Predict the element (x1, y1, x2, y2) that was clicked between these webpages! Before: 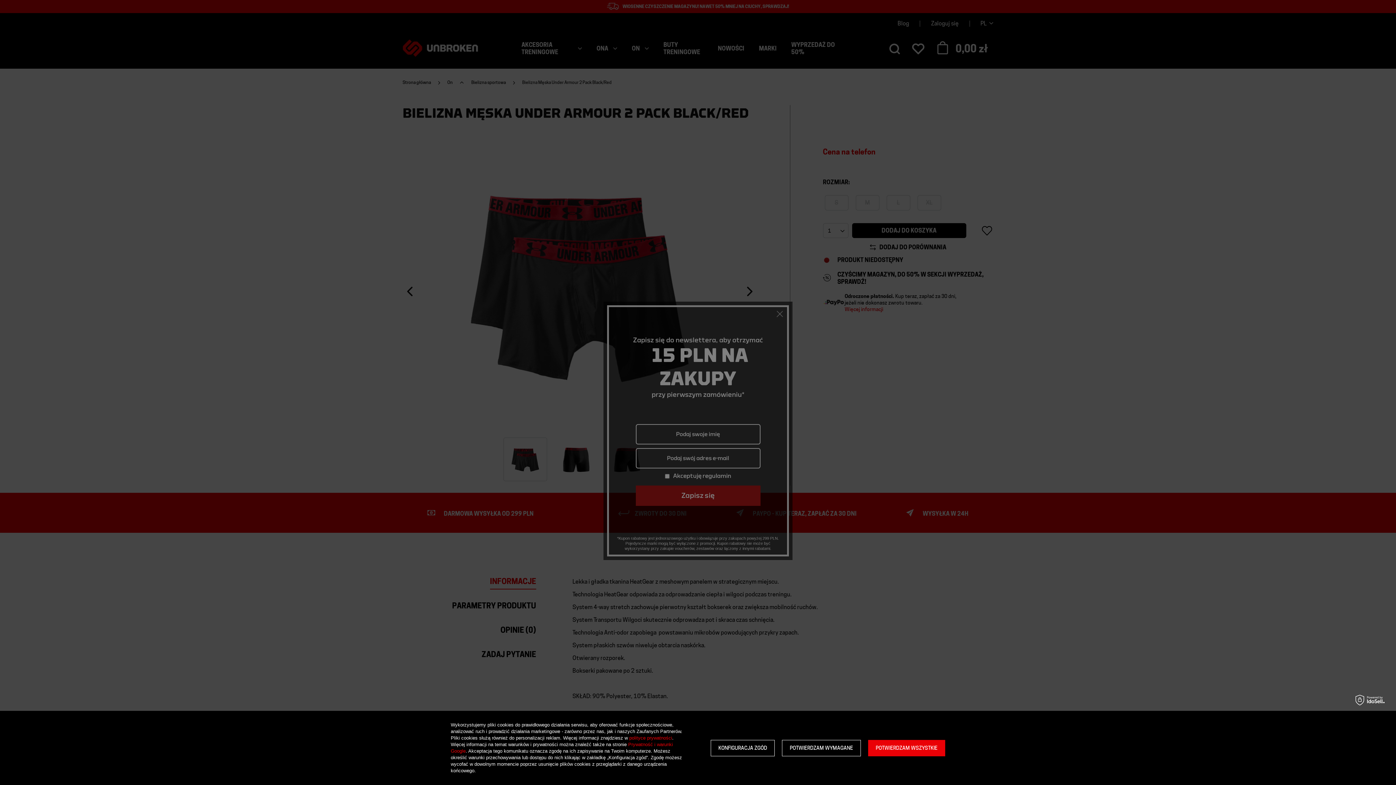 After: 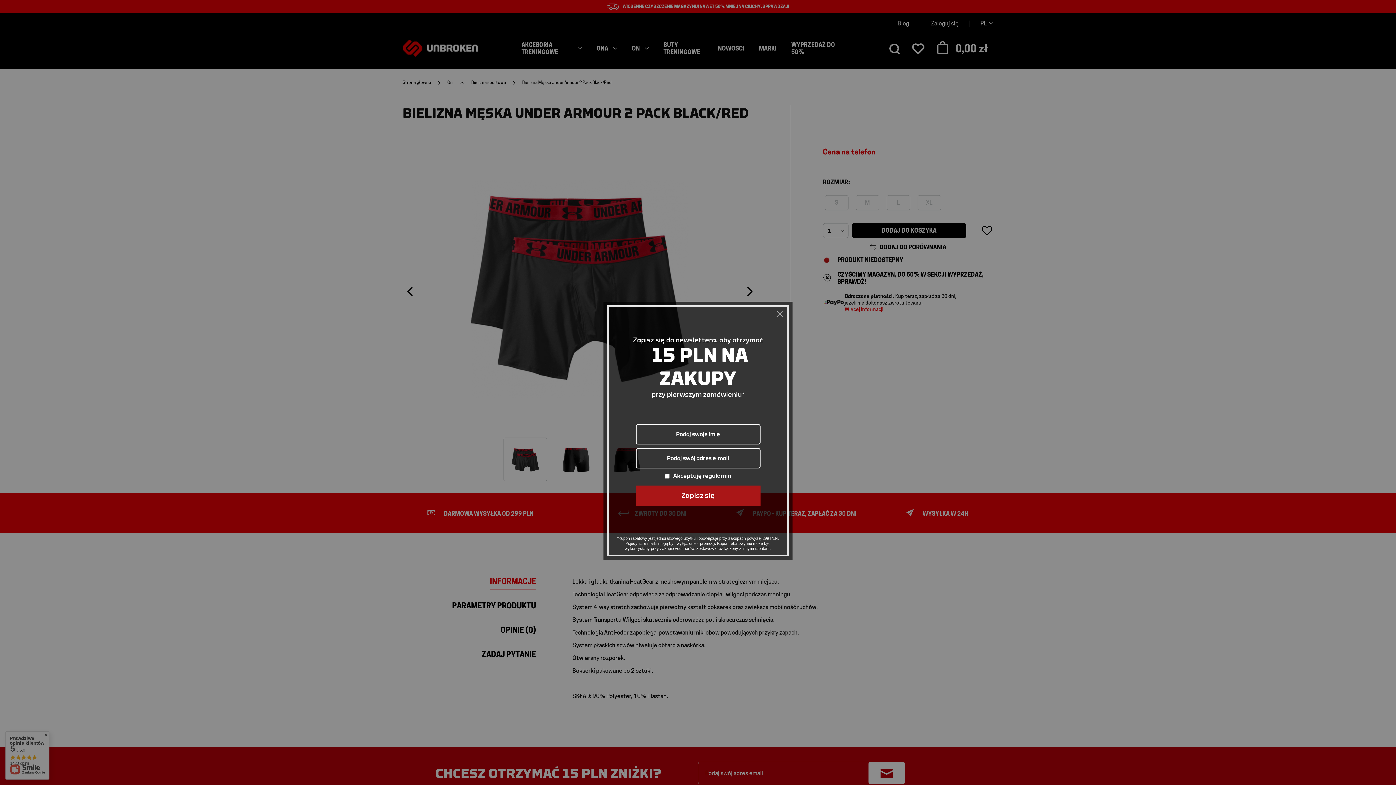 Action: label: POTWIERDZAM WYMAGANE bbox: (782, 740, 860, 756)